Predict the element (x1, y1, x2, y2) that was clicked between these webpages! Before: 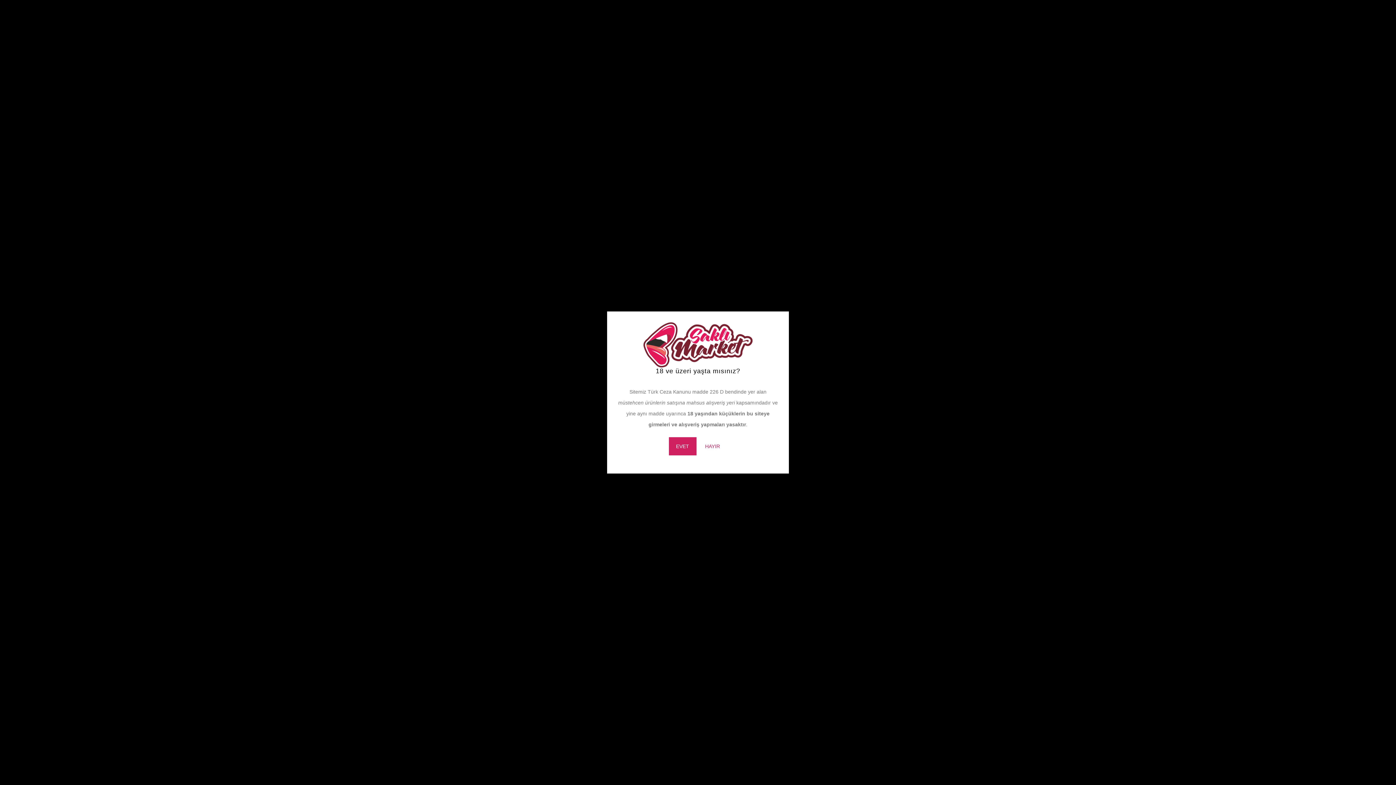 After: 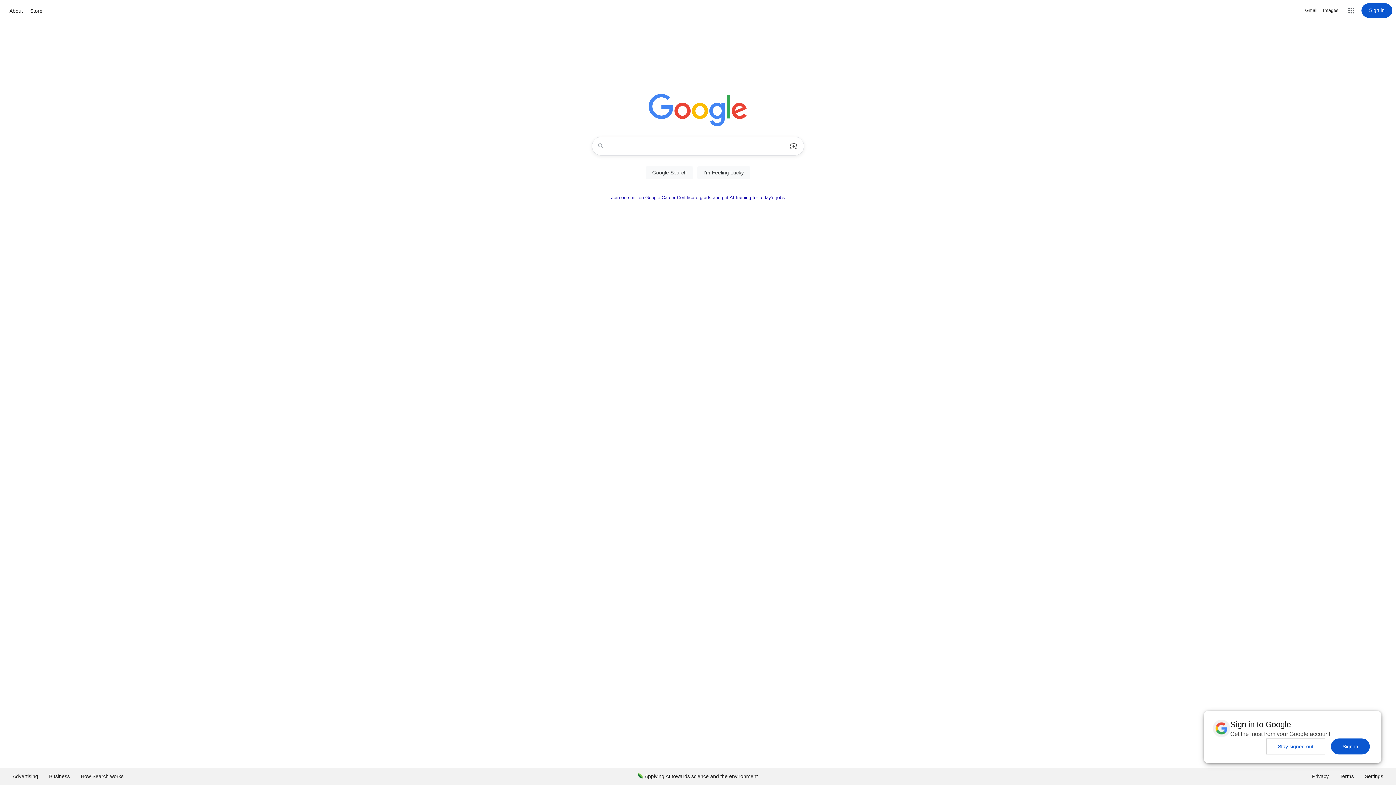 Action: label: HAYIR bbox: (698, 437, 727, 455)